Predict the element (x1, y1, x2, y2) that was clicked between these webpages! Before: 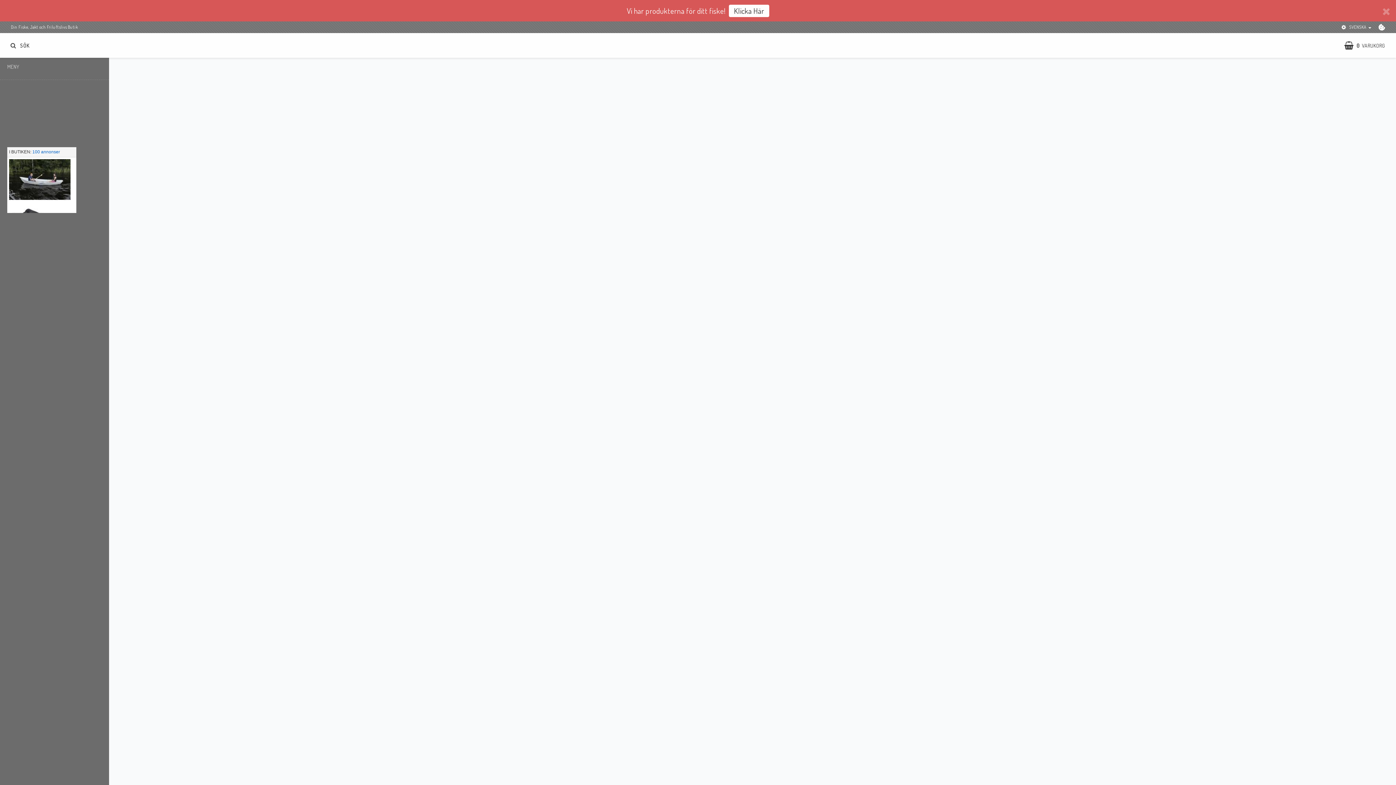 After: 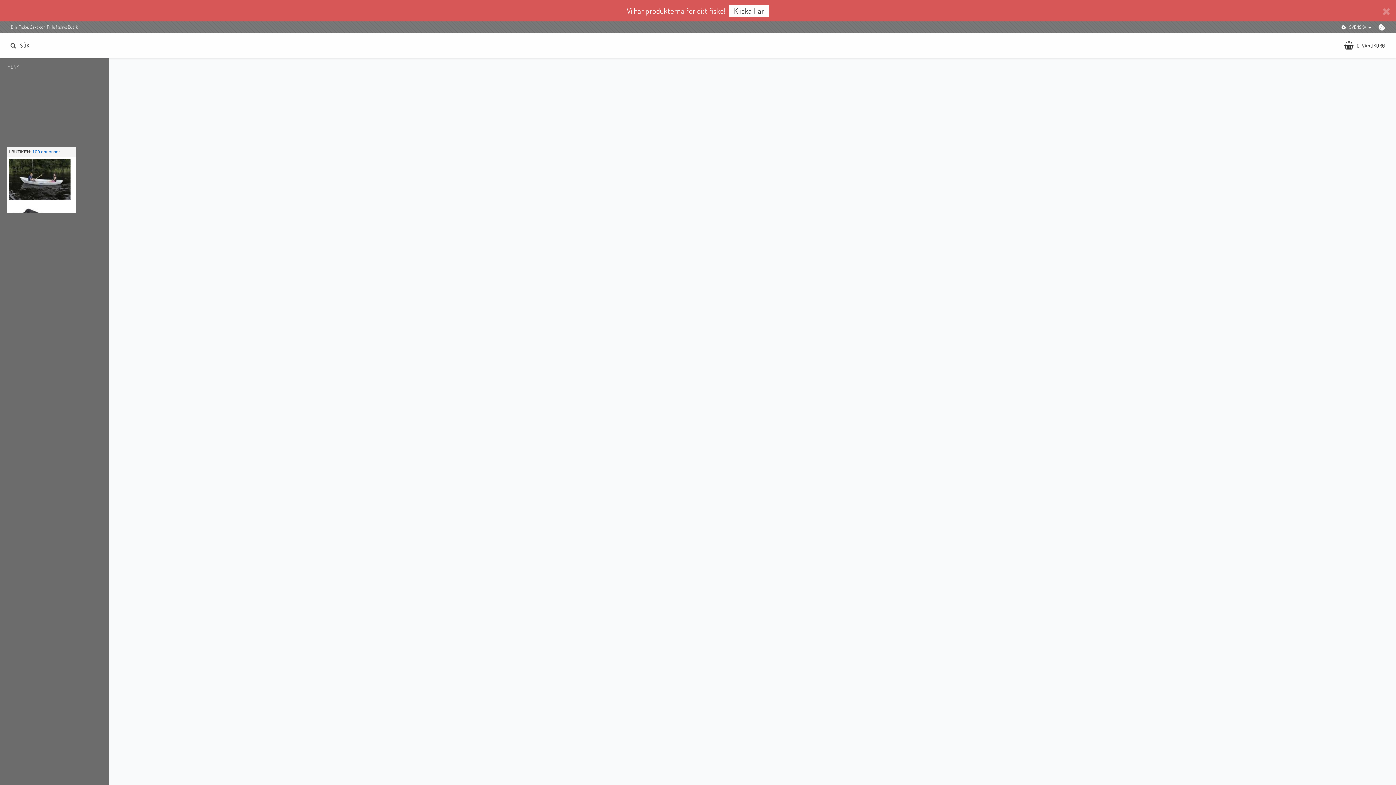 Action: label: COOKIE-INSTÄLLNINGAR bbox: (1378, 24, 1385, 30)